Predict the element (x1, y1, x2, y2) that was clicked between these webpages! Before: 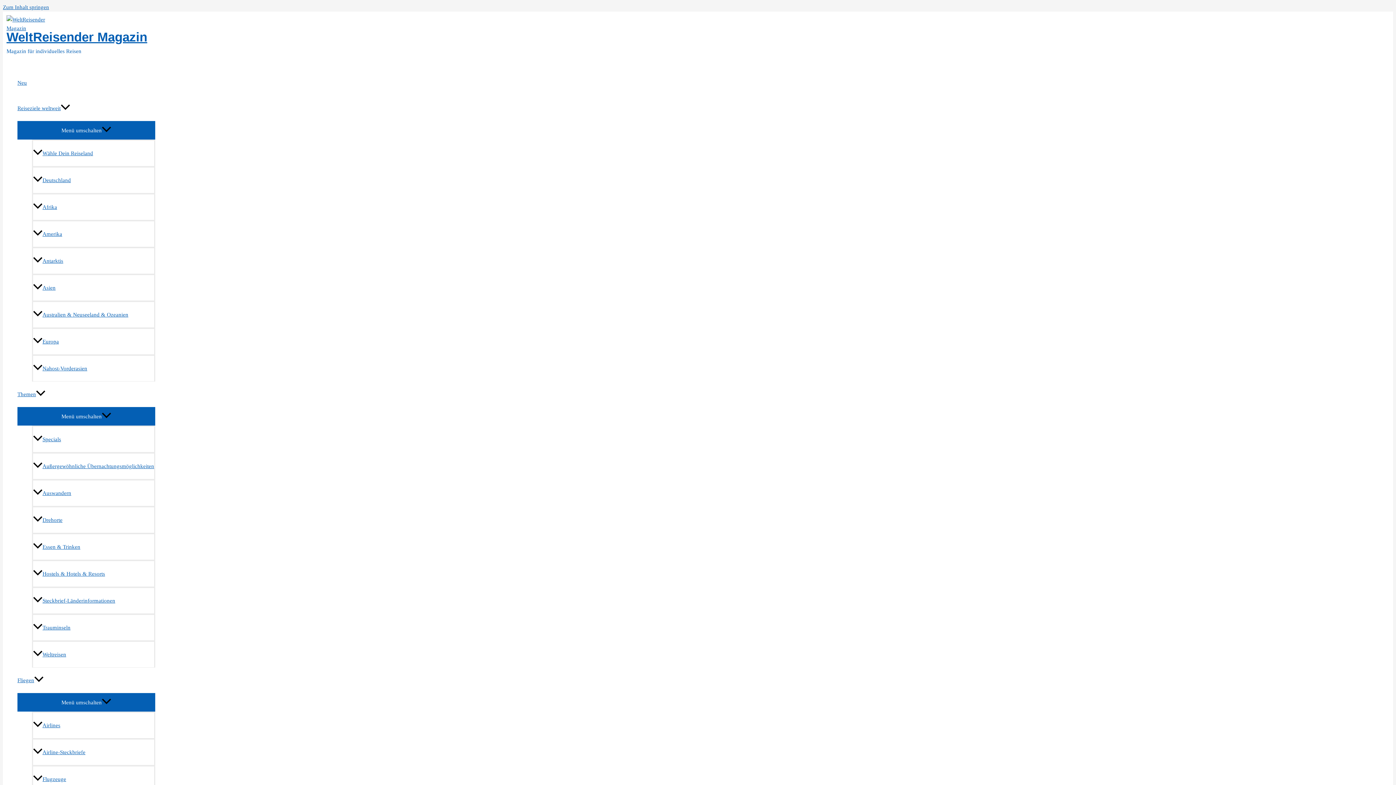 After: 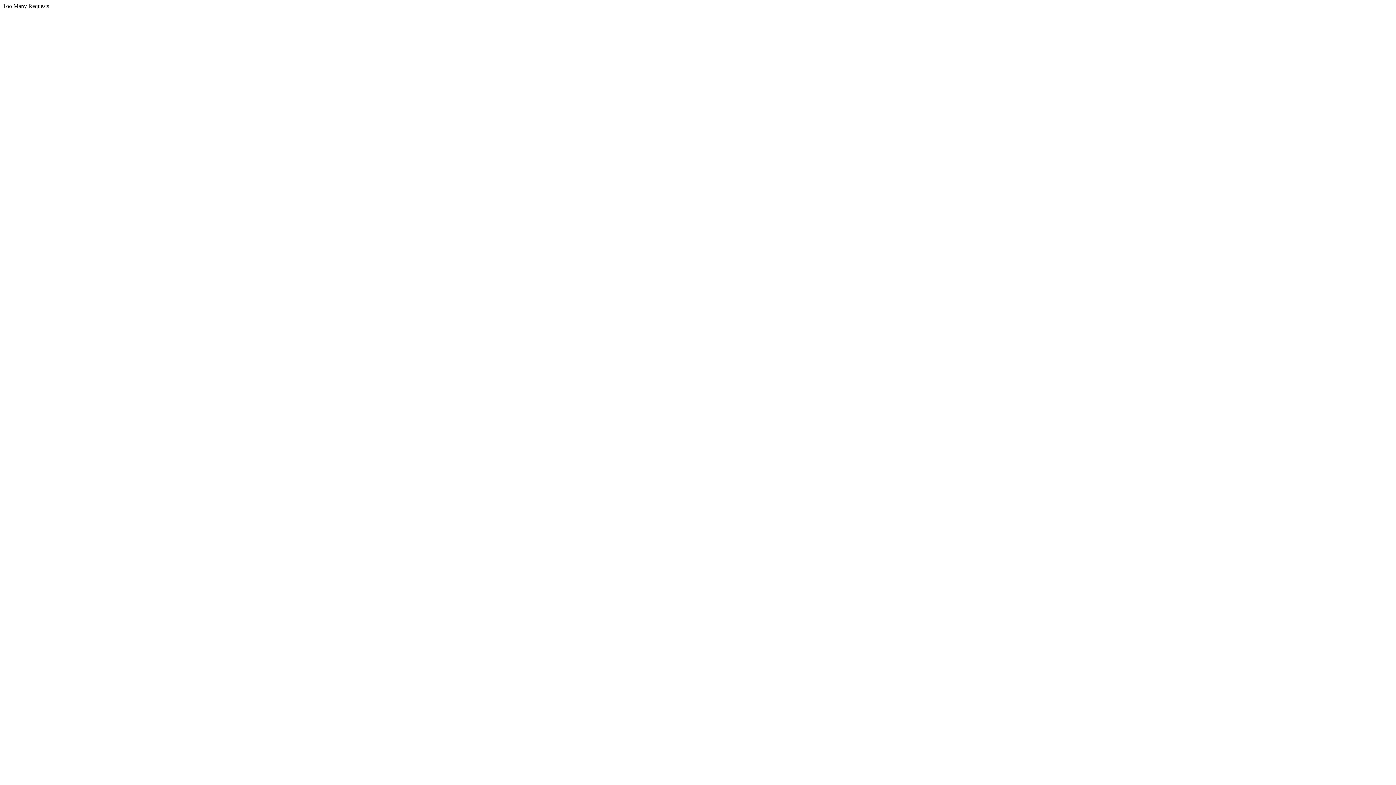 Action: label: WeltReisender Magazin bbox: (6, 29, 147, 44)